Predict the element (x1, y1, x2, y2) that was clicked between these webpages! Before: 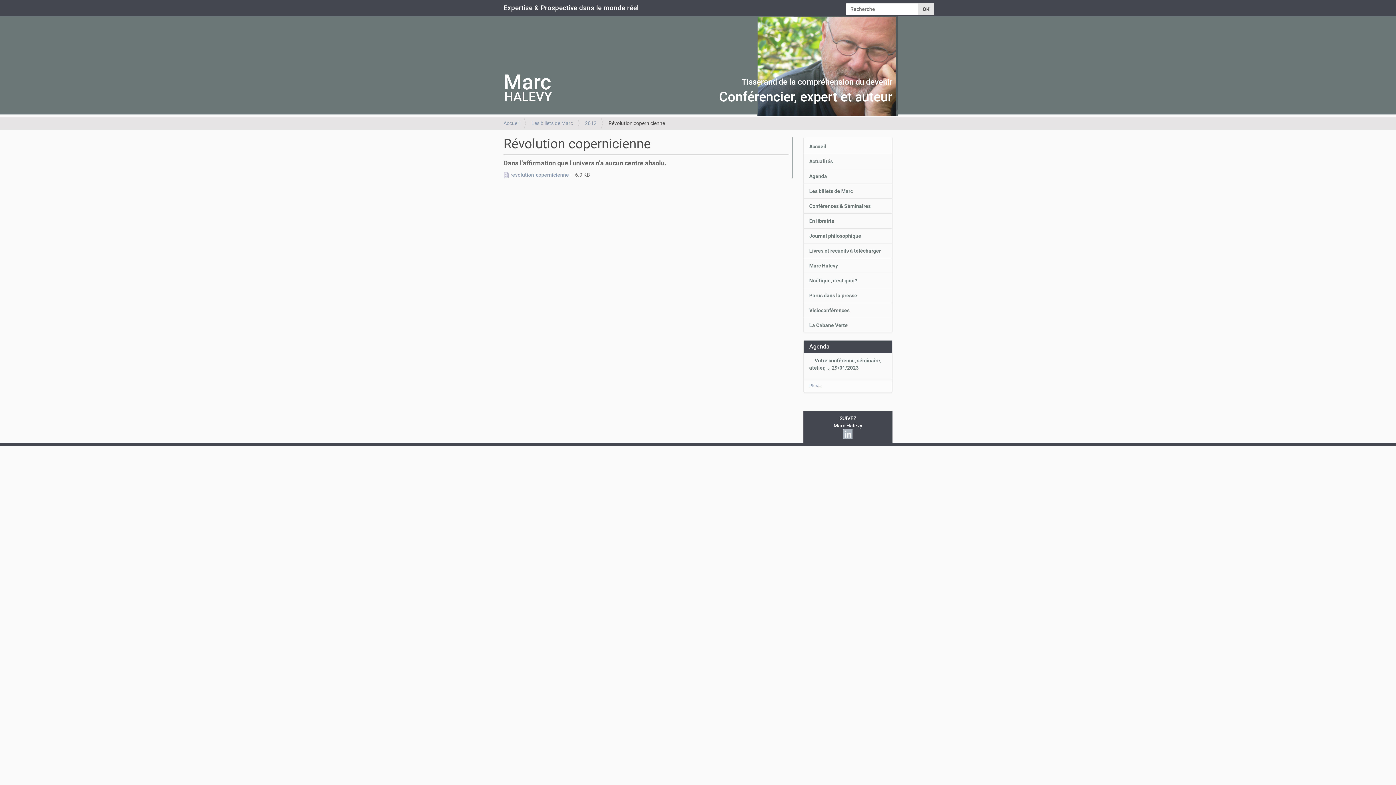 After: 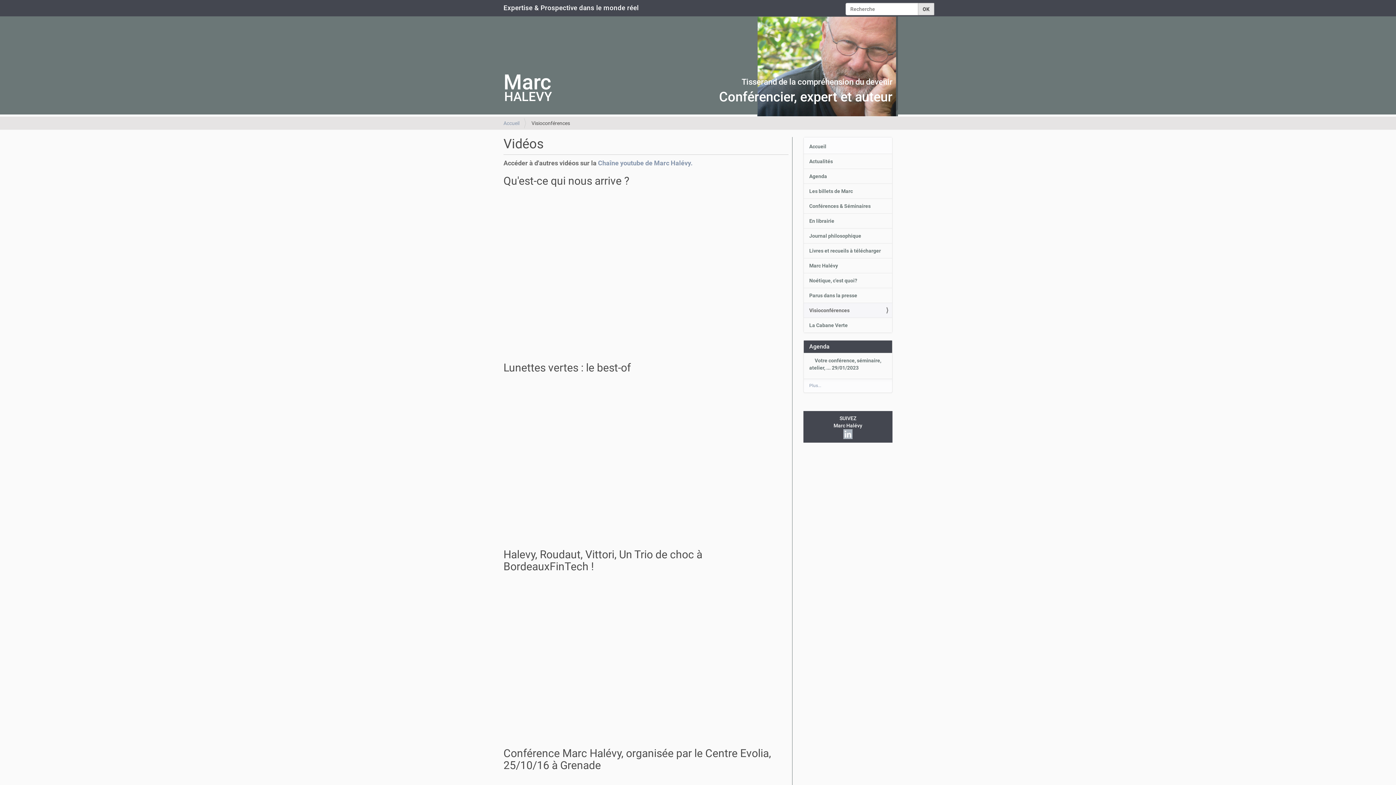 Action: bbox: (804, 302, 892, 317) label: Visioconférences